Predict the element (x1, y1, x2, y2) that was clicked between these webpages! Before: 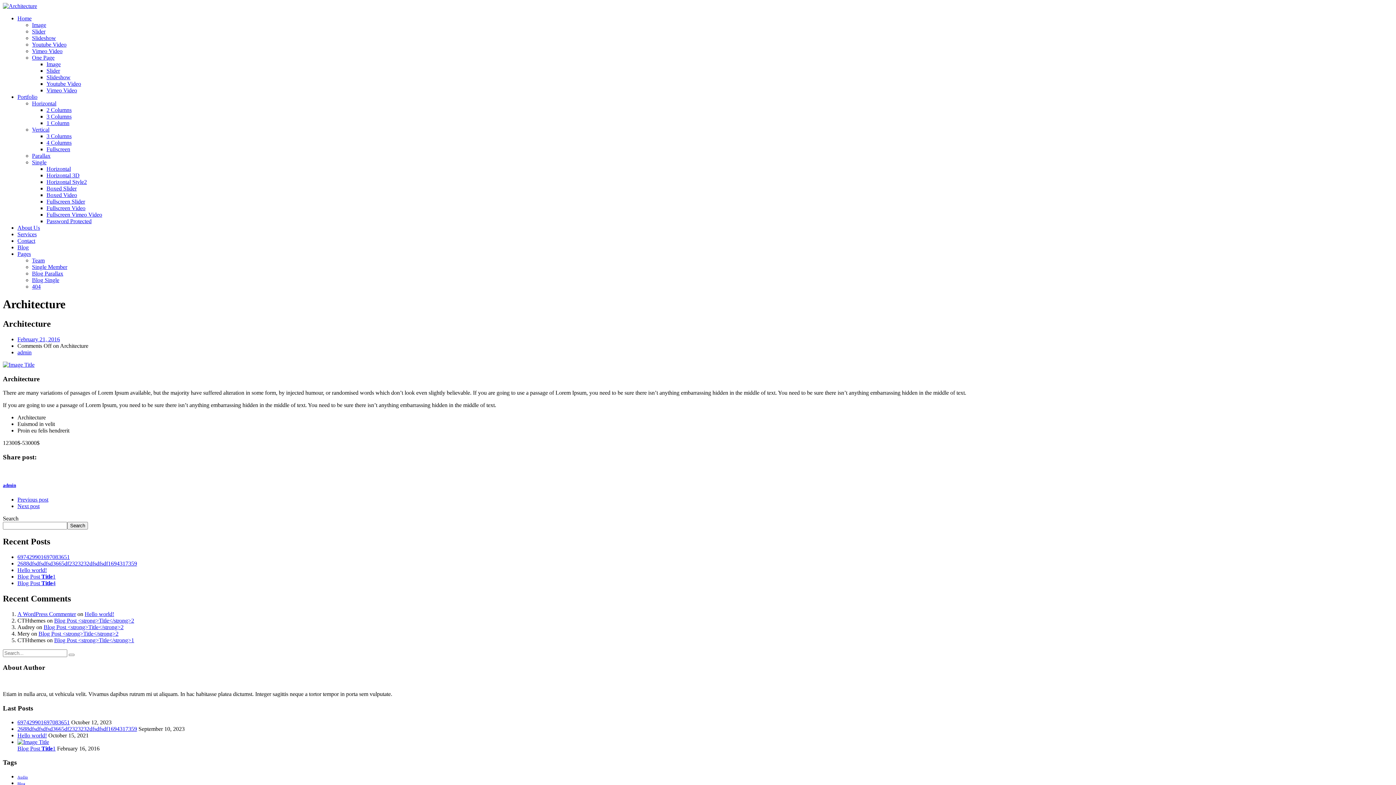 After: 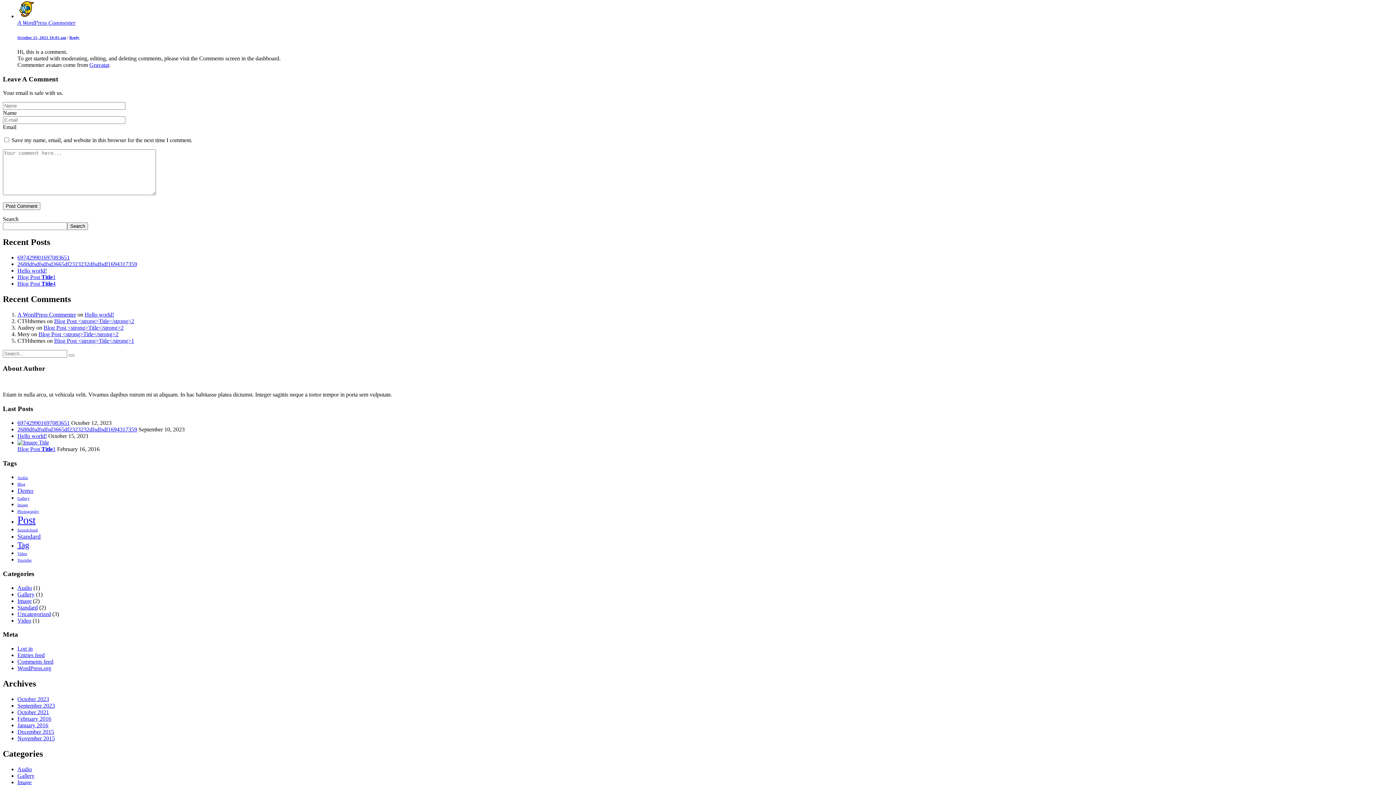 Action: label: Hello world! bbox: (84, 611, 114, 617)